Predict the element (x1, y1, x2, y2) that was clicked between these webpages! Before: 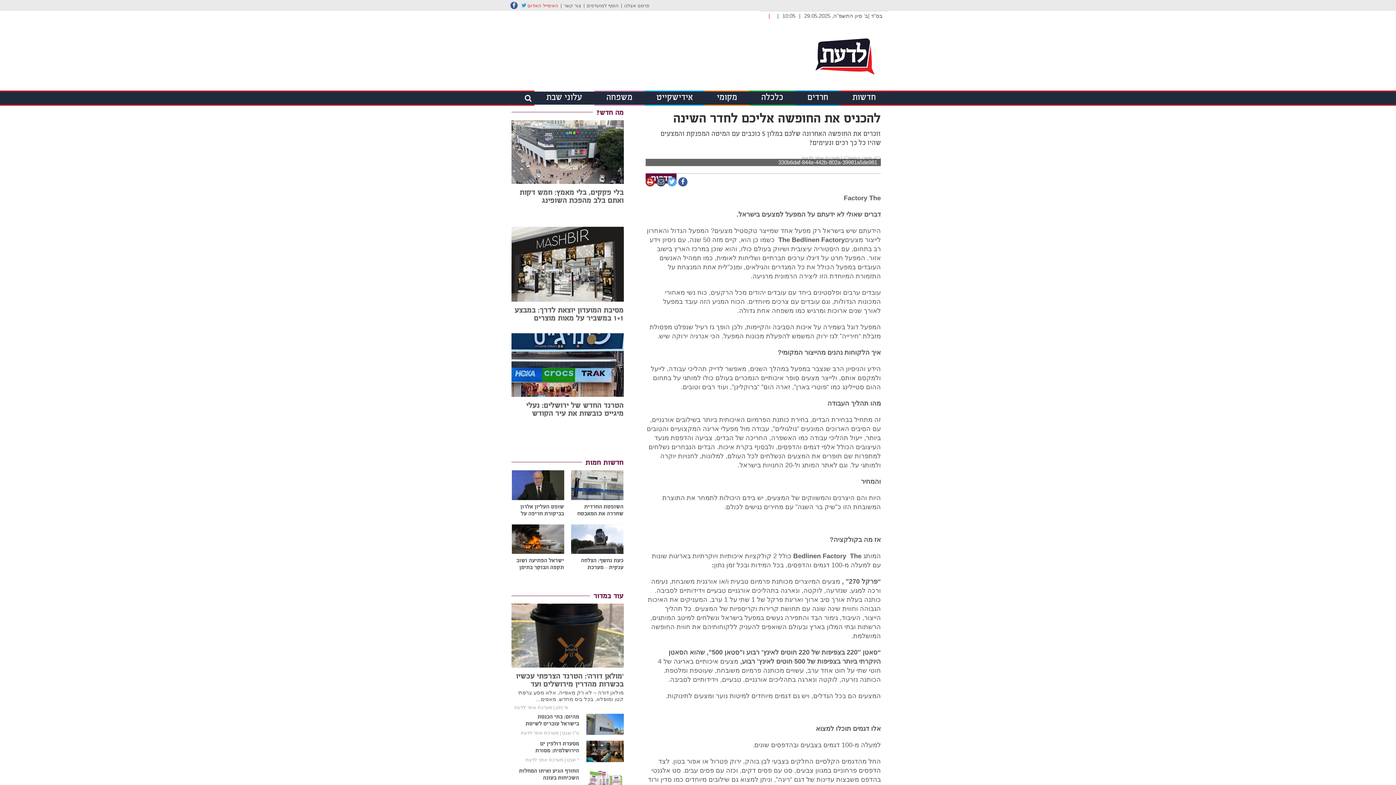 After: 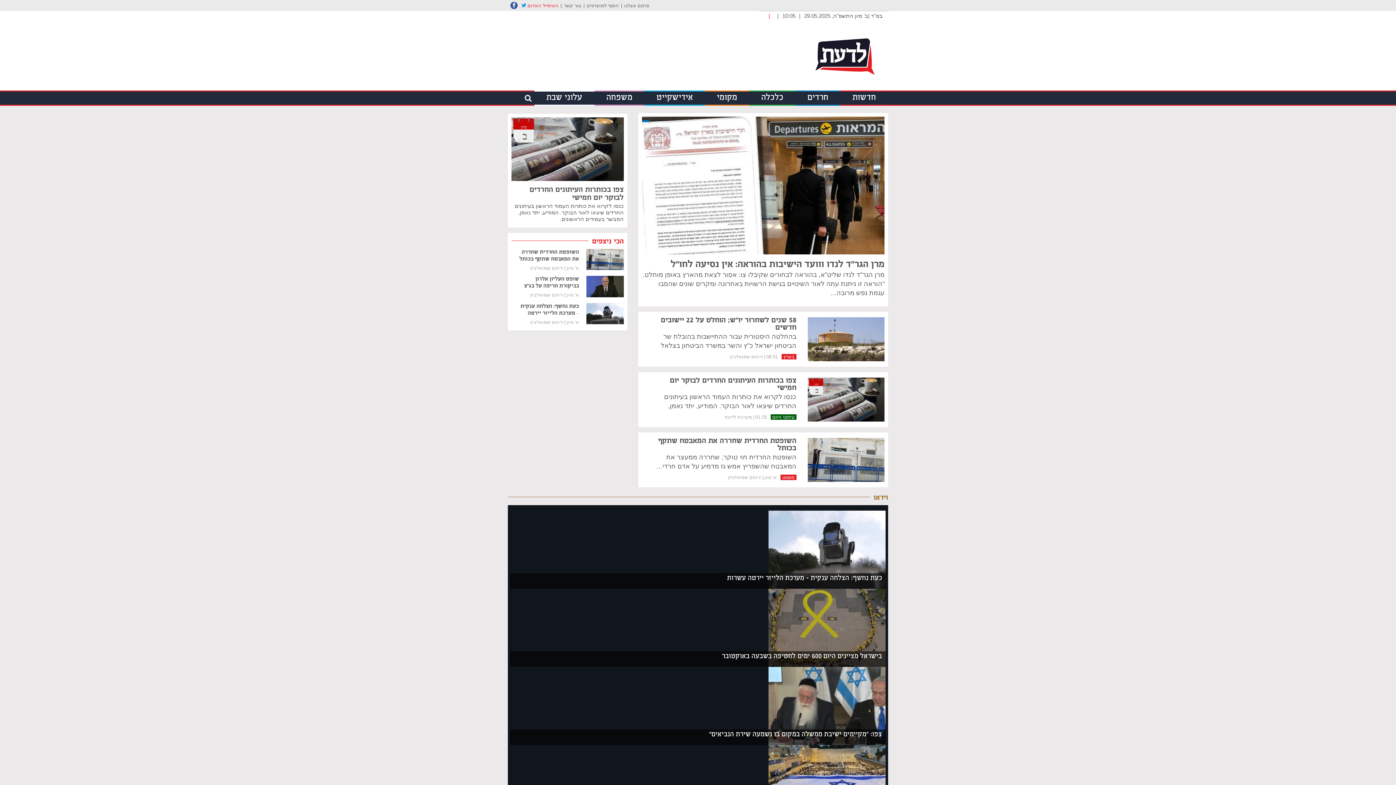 Action: bbox: (801, 29, 888, 83)